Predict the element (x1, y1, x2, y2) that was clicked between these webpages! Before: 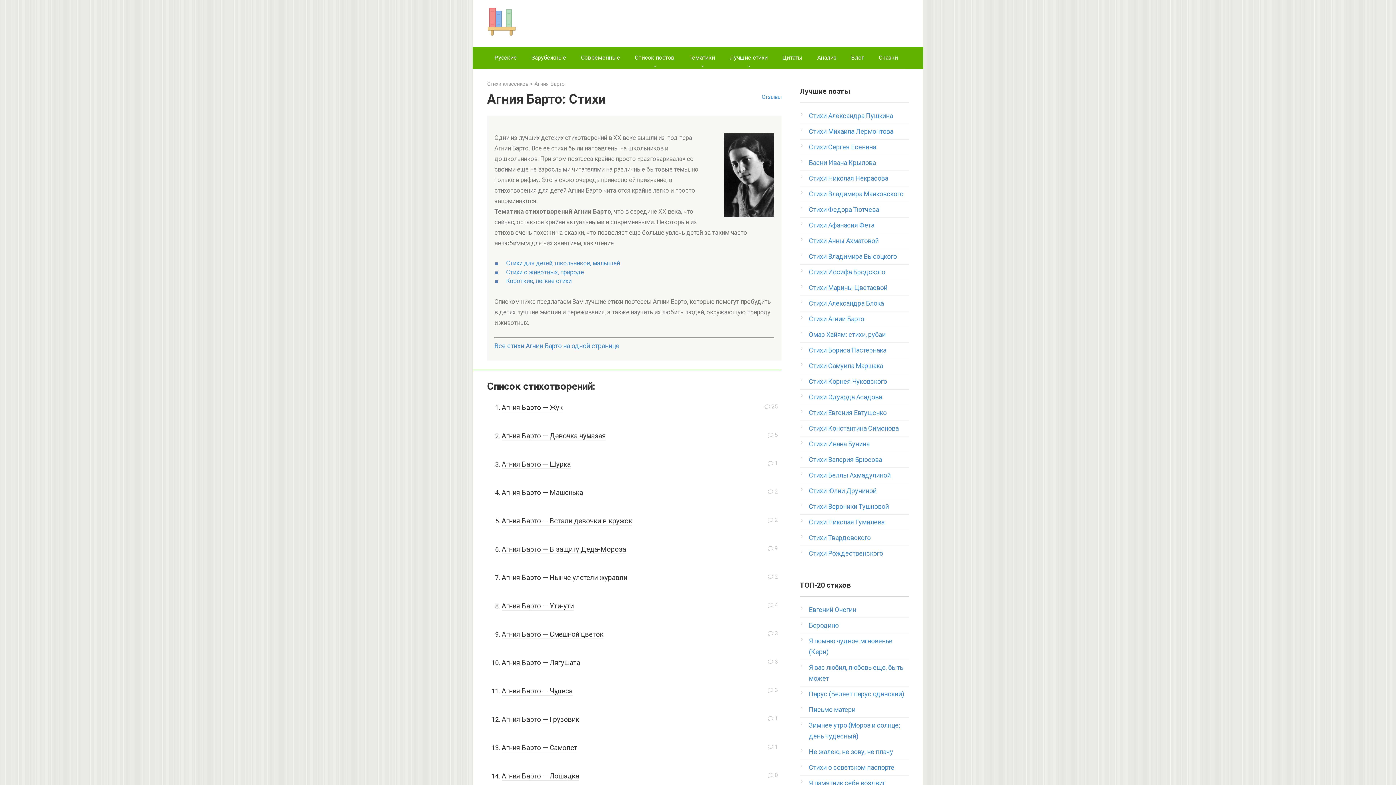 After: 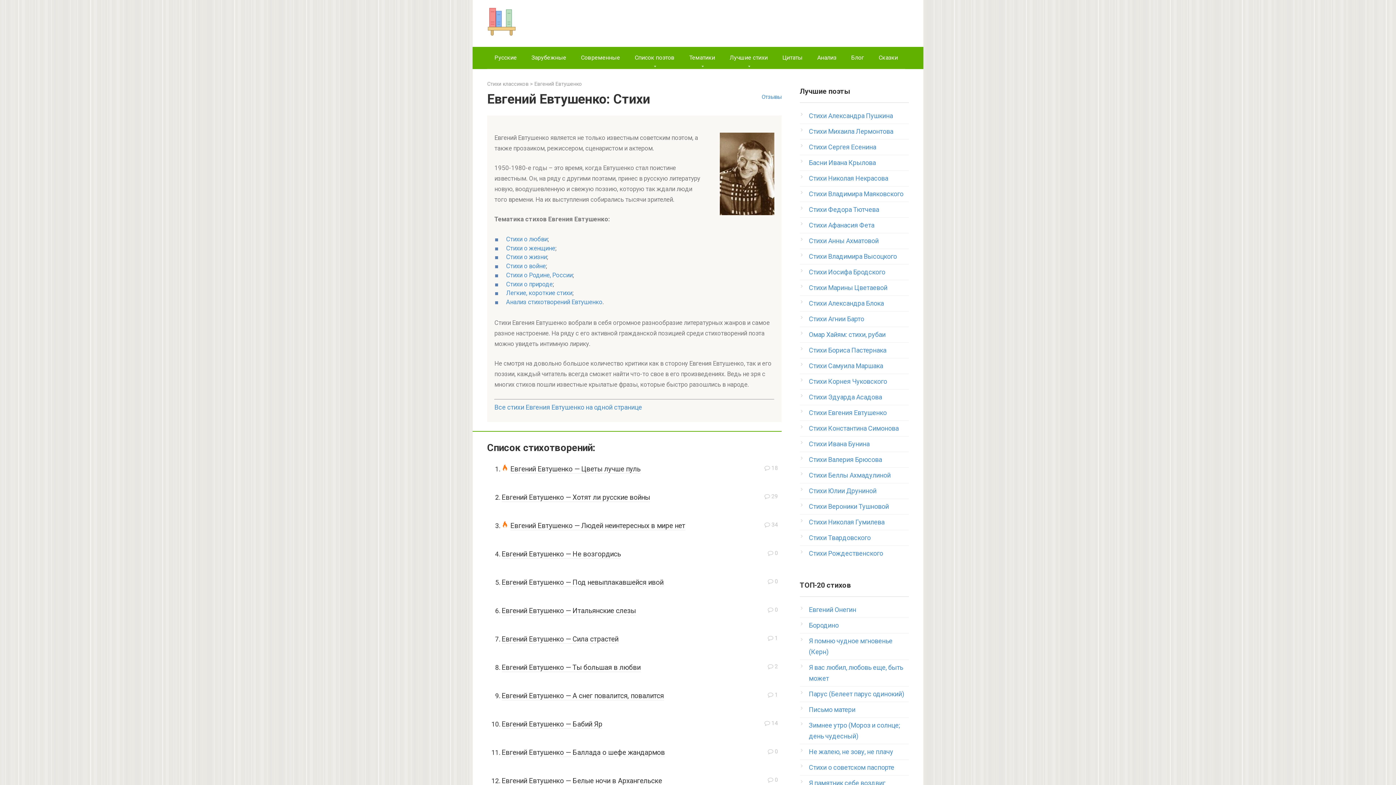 Action: label: Стихи Евгения Евтушенко bbox: (809, 409, 886, 416)